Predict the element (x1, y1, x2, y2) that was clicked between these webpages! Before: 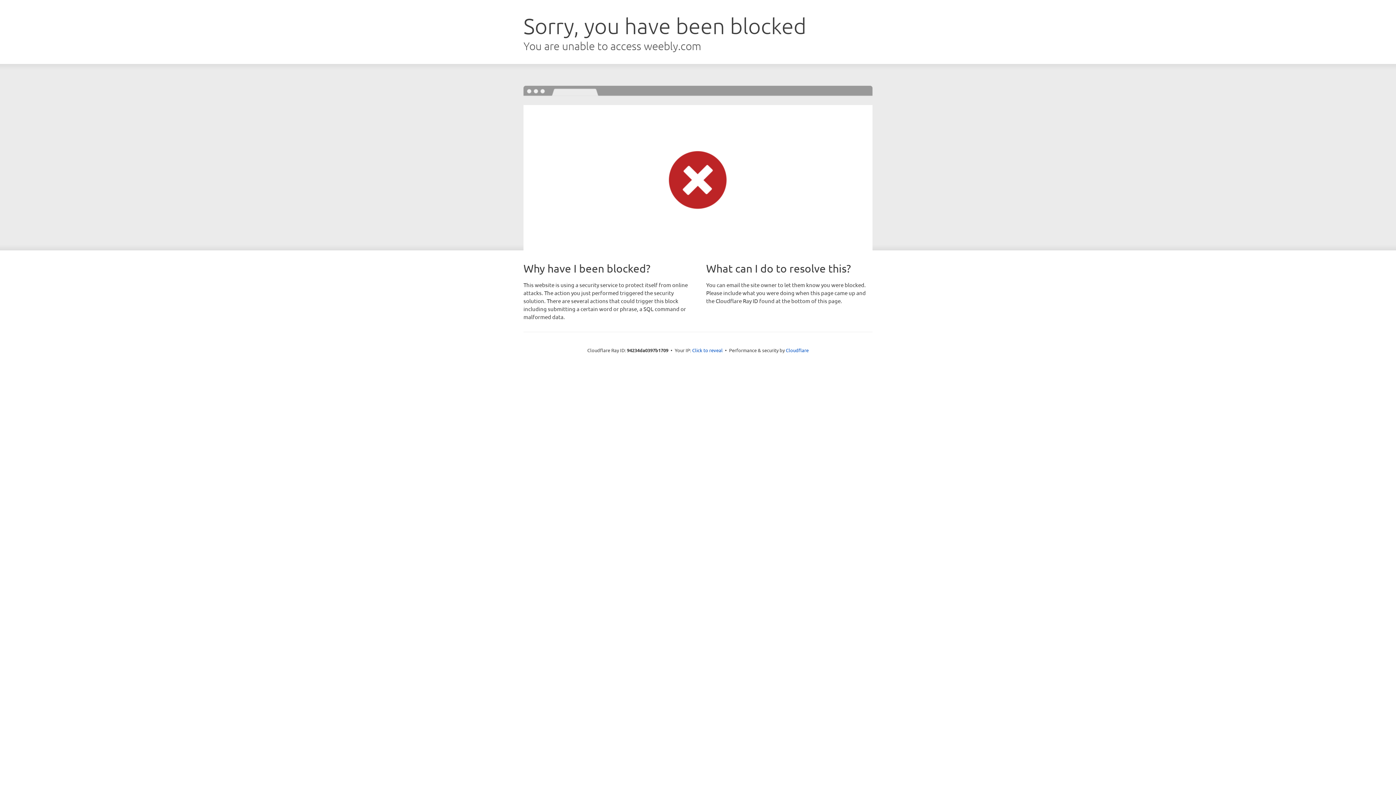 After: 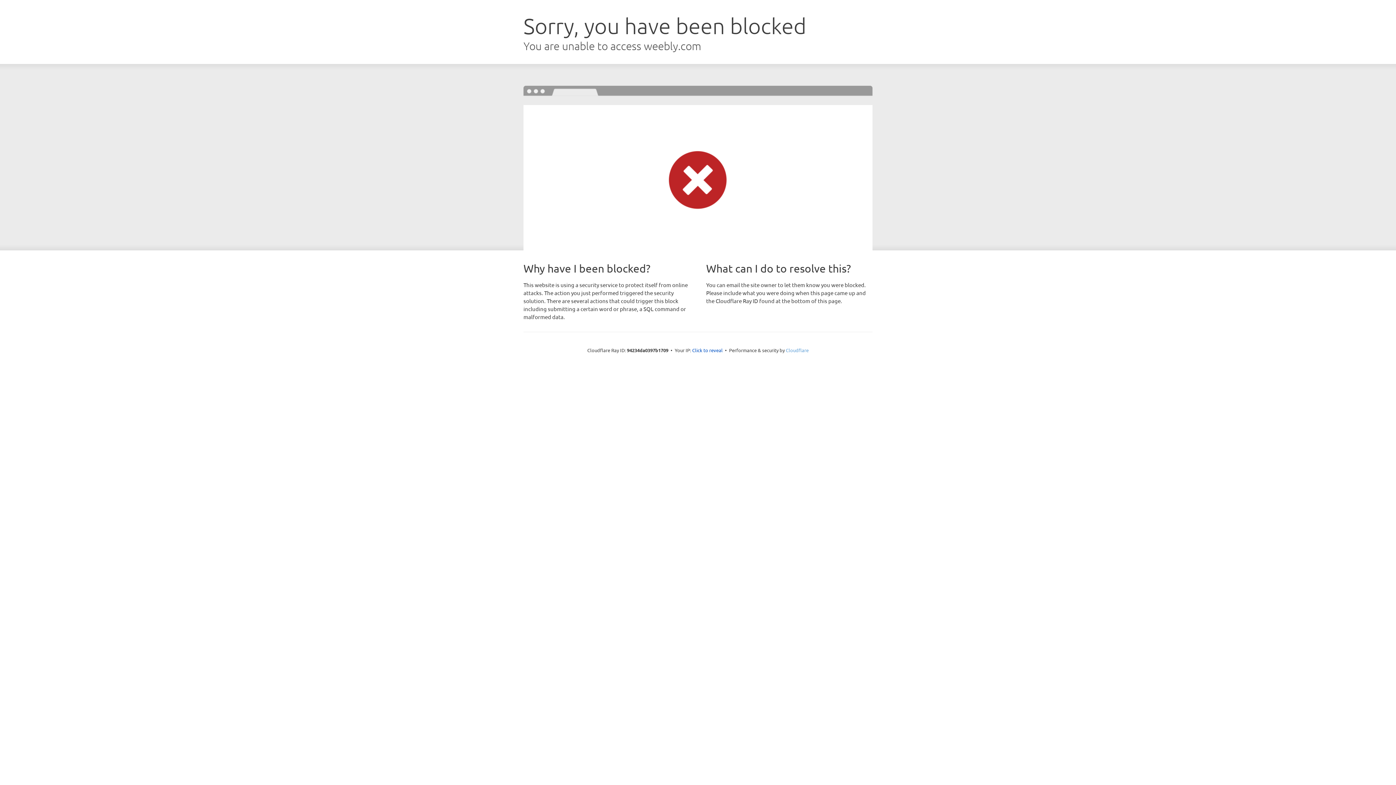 Action: label: Cloudflare bbox: (786, 347, 808, 353)